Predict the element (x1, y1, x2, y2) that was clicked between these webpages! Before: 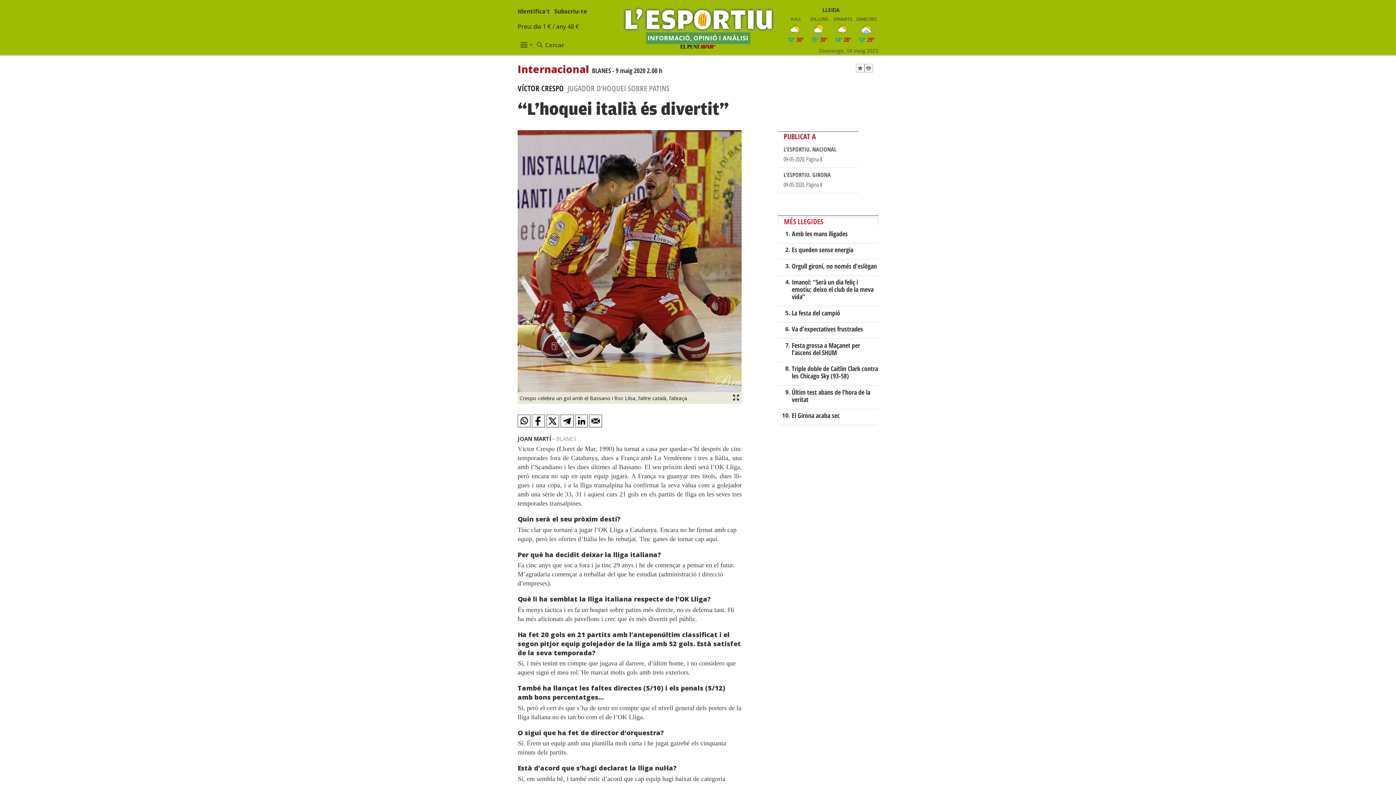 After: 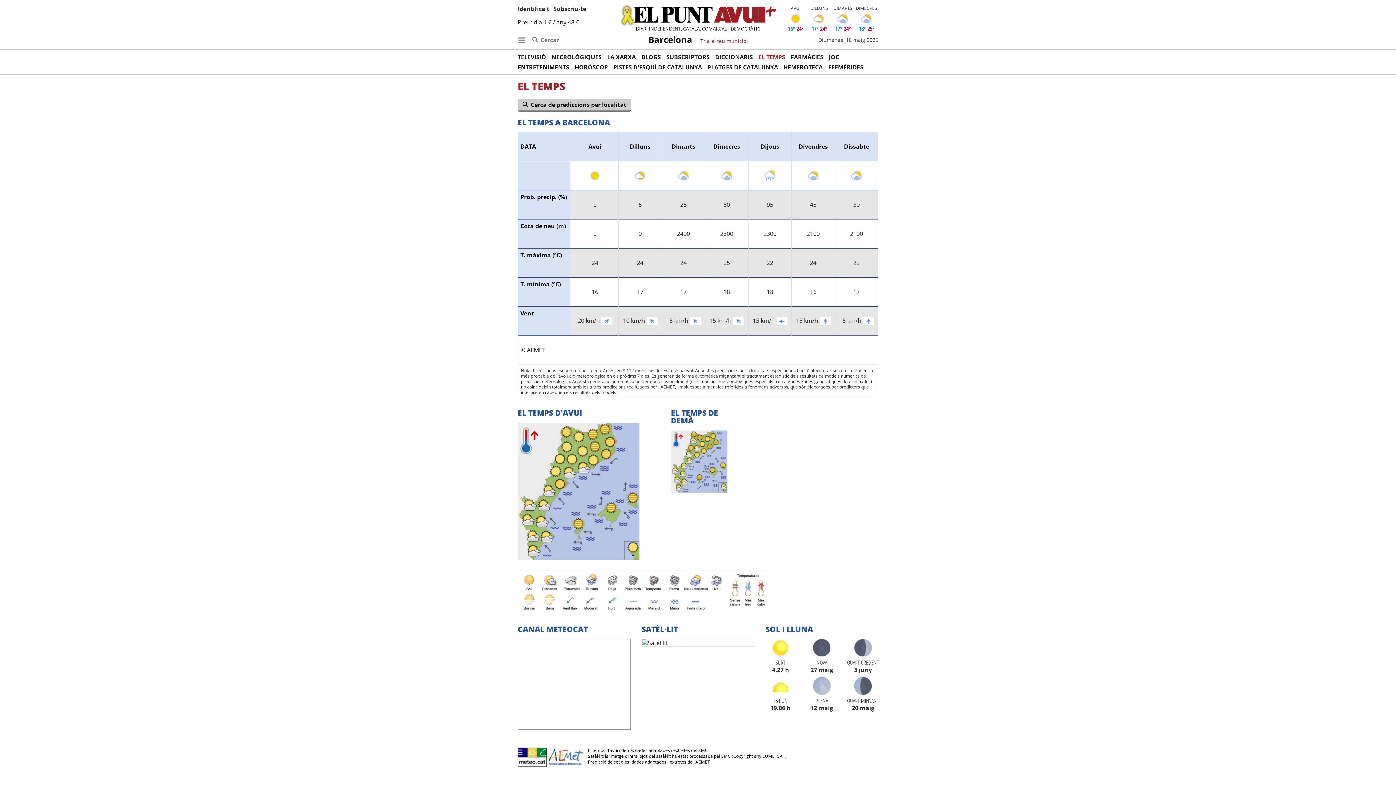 Action: label: LLEIDA bbox: (784, 7, 878, 12)